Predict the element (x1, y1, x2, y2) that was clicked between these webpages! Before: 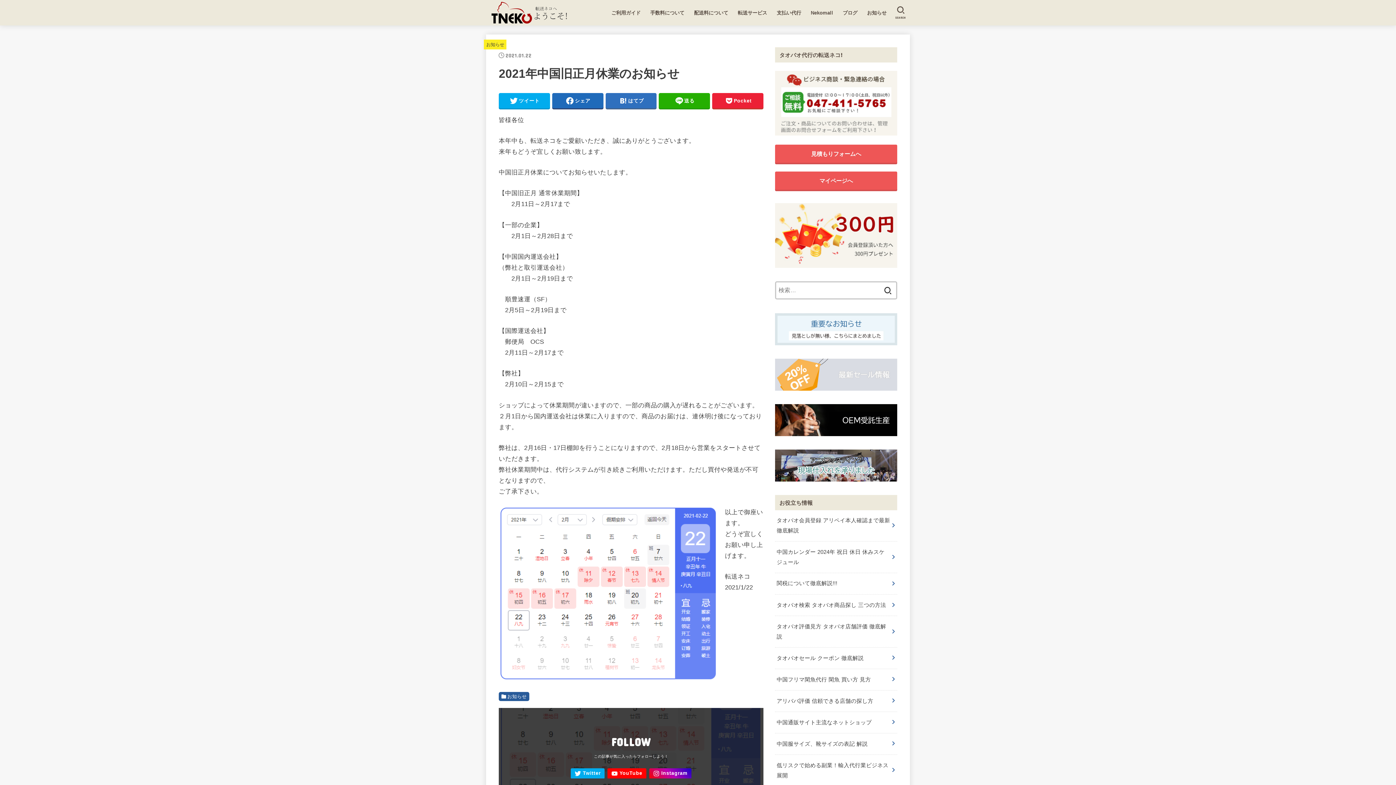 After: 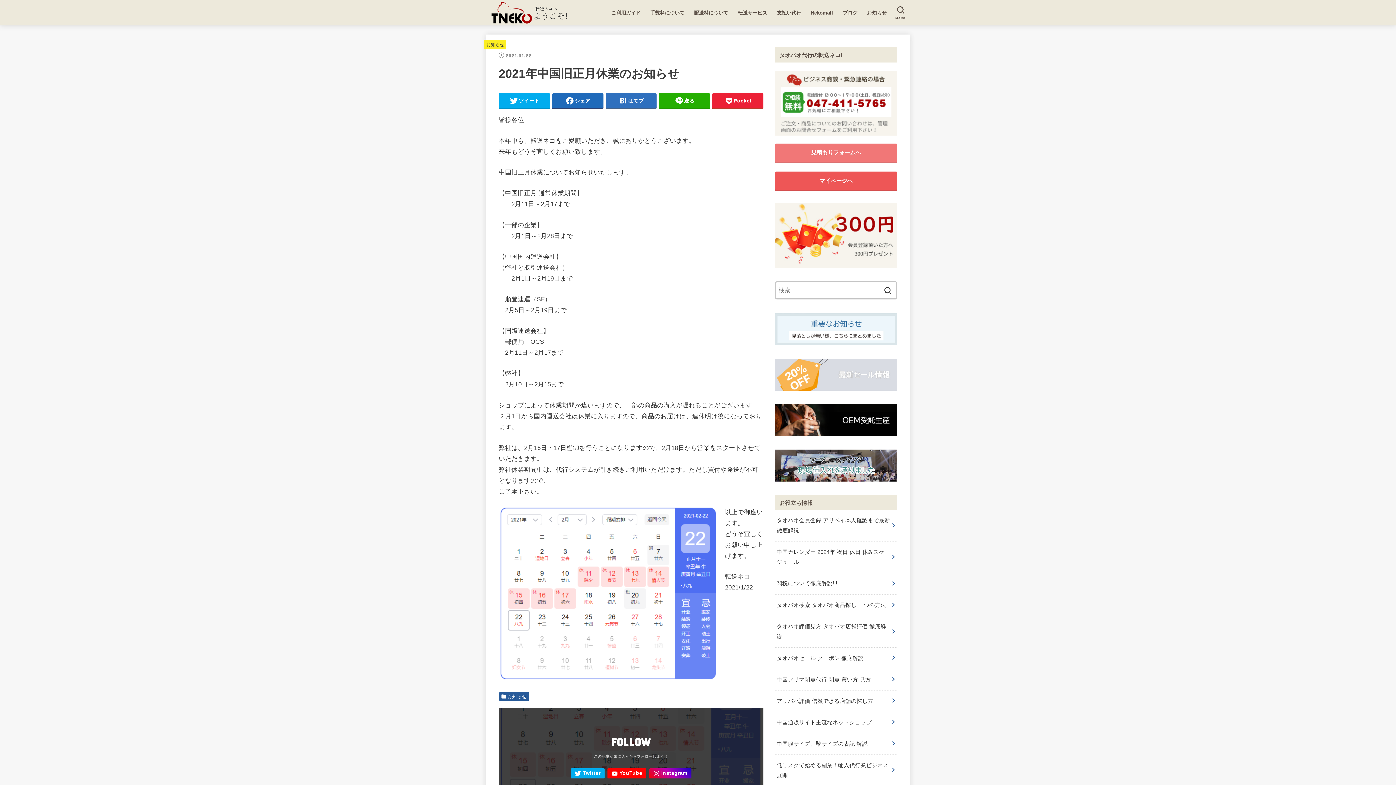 Action: bbox: (775, 144, 897, 162) label: 見積もりフォームへ